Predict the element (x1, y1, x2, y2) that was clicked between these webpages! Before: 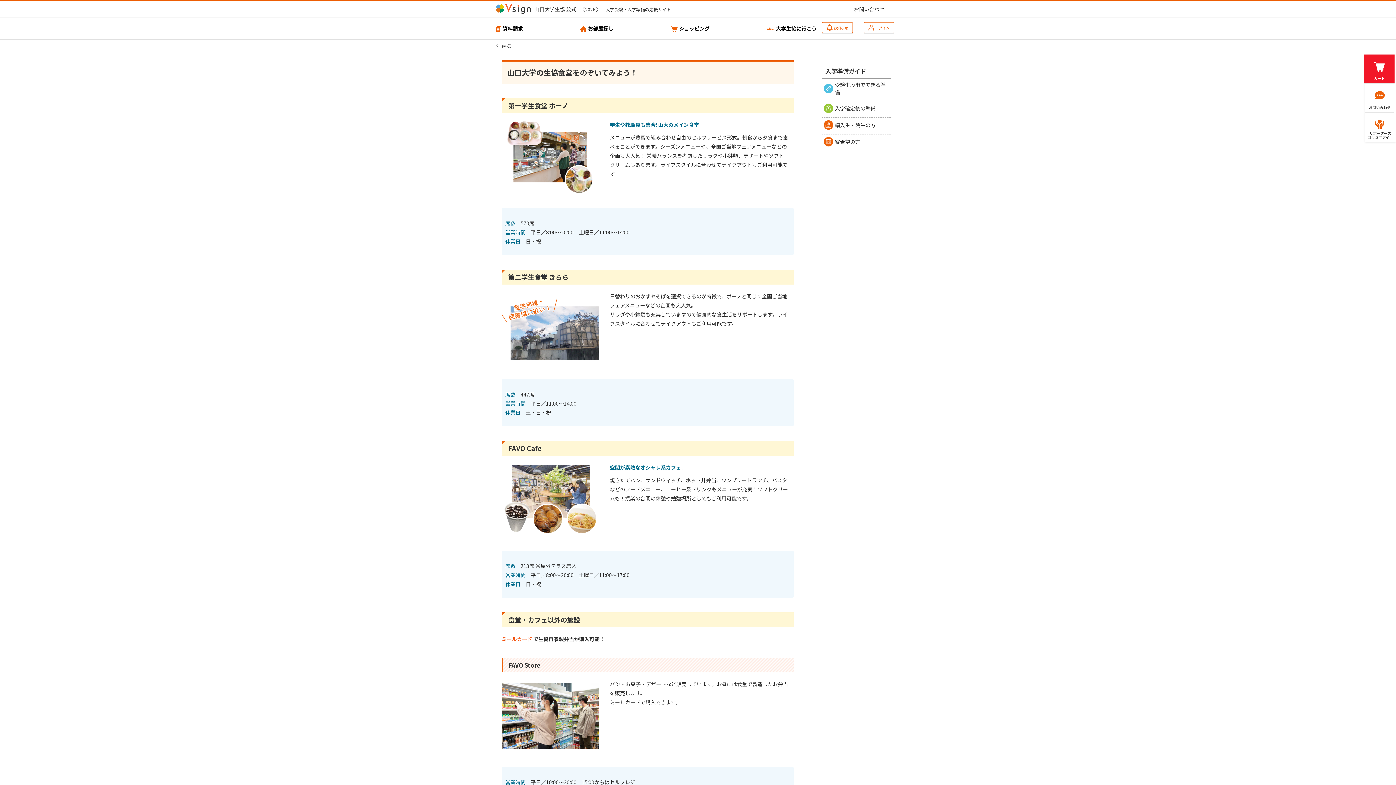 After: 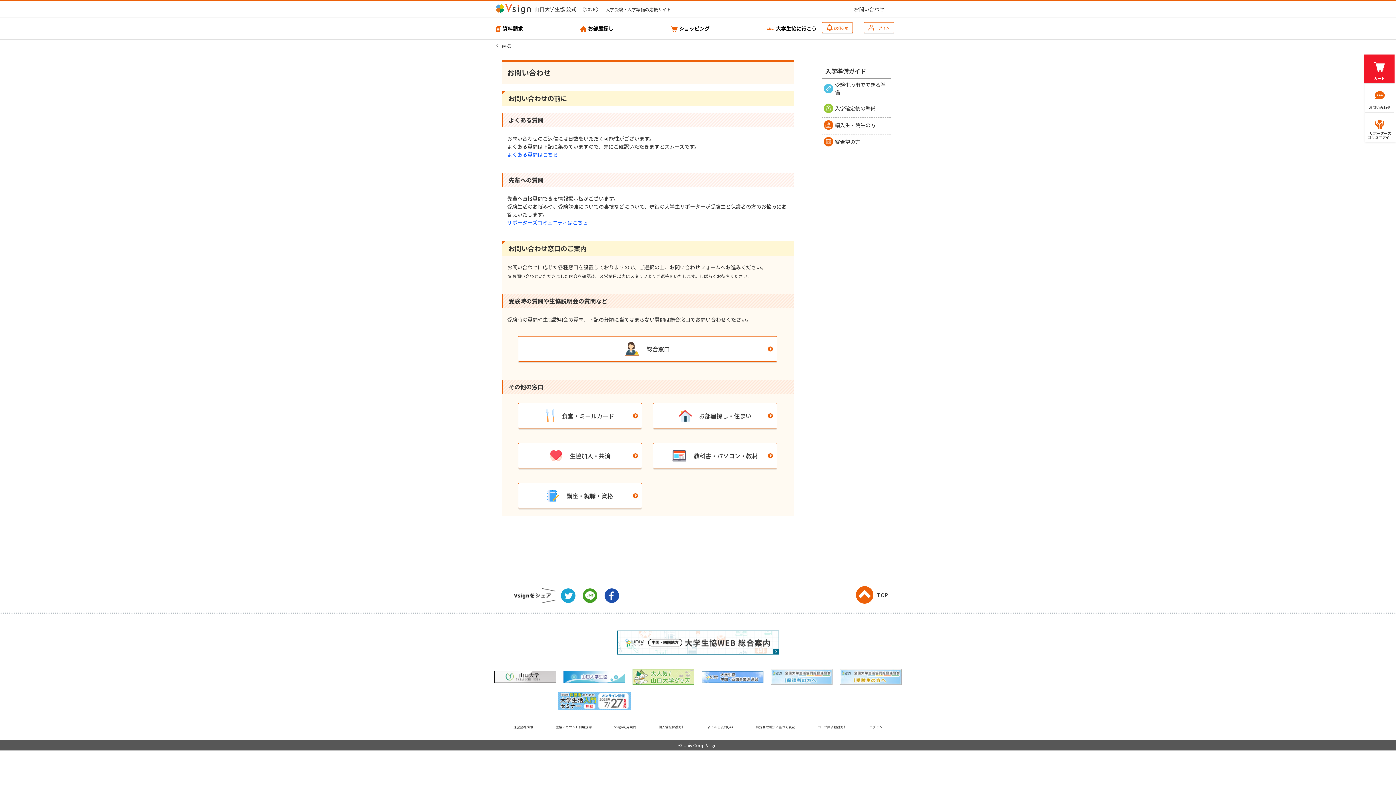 Action: bbox: (1365, 83, 1394, 112) label: お問い合わせ